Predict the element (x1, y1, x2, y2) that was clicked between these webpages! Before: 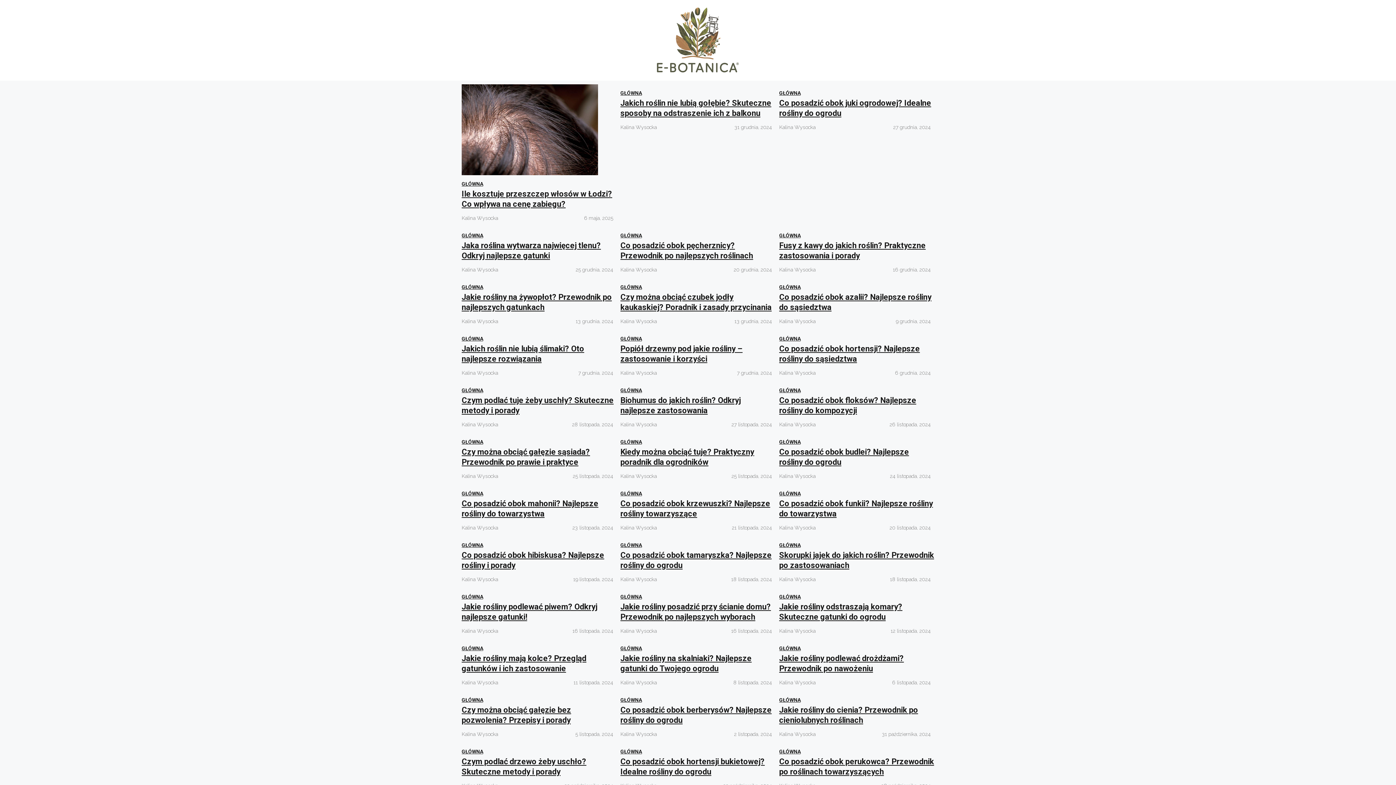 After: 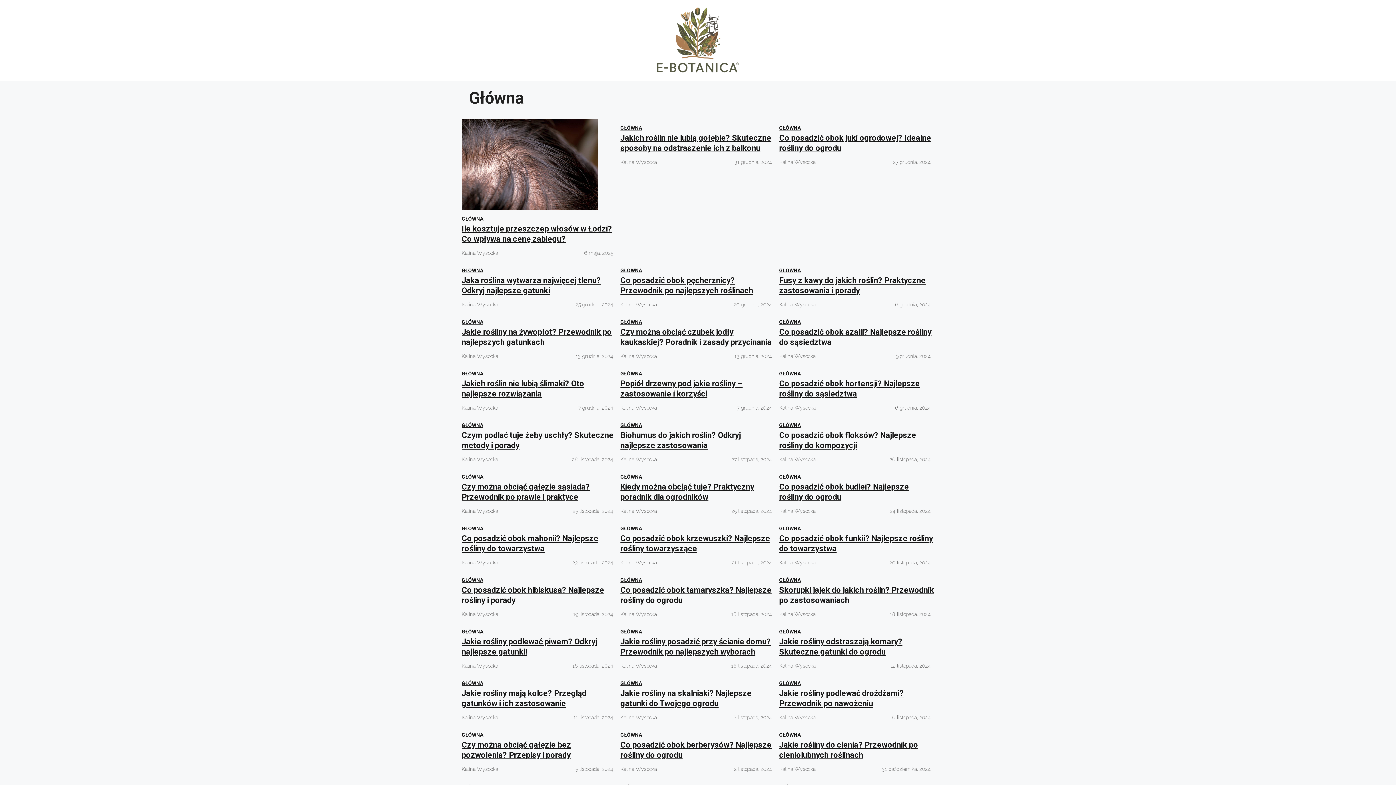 Action: label: GŁÓWNA bbox: (779, 232, 800, 238)